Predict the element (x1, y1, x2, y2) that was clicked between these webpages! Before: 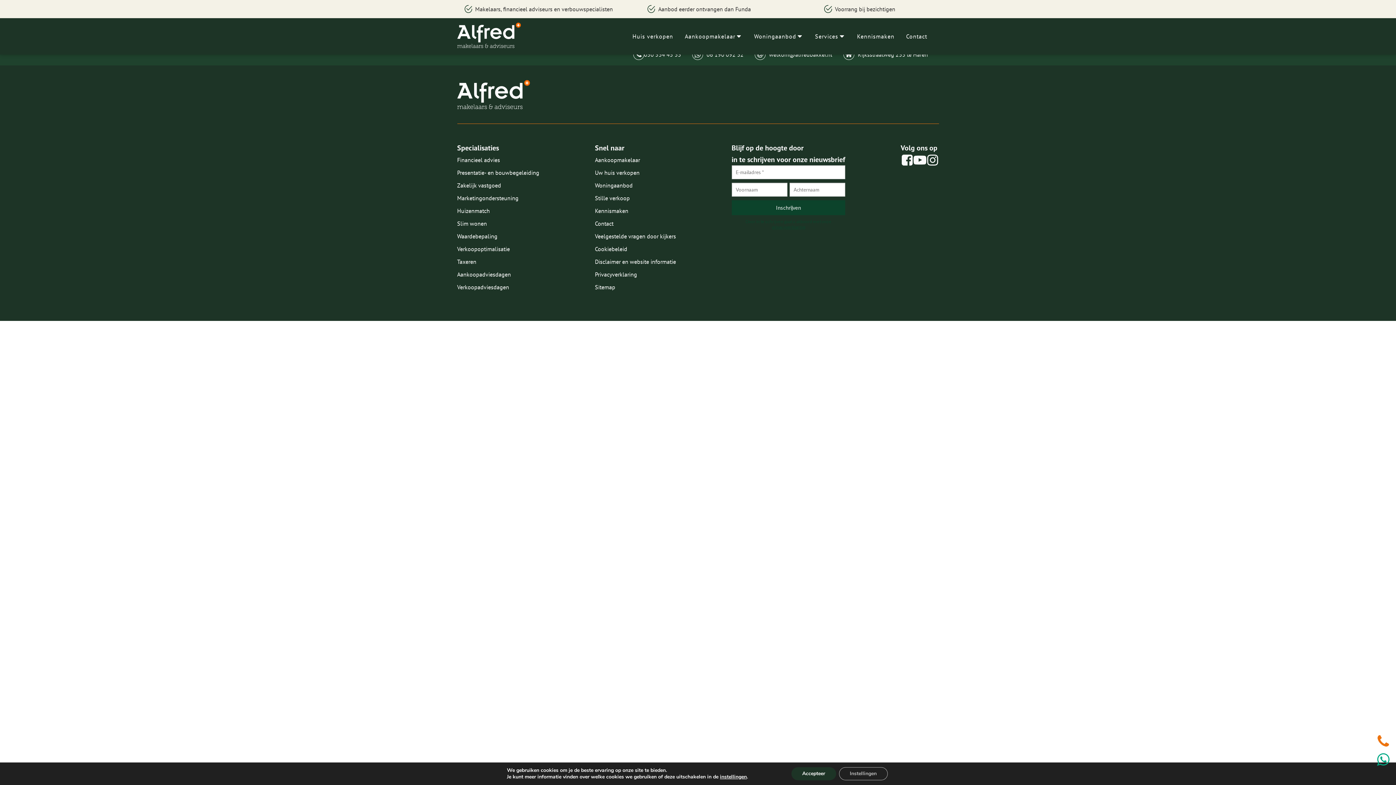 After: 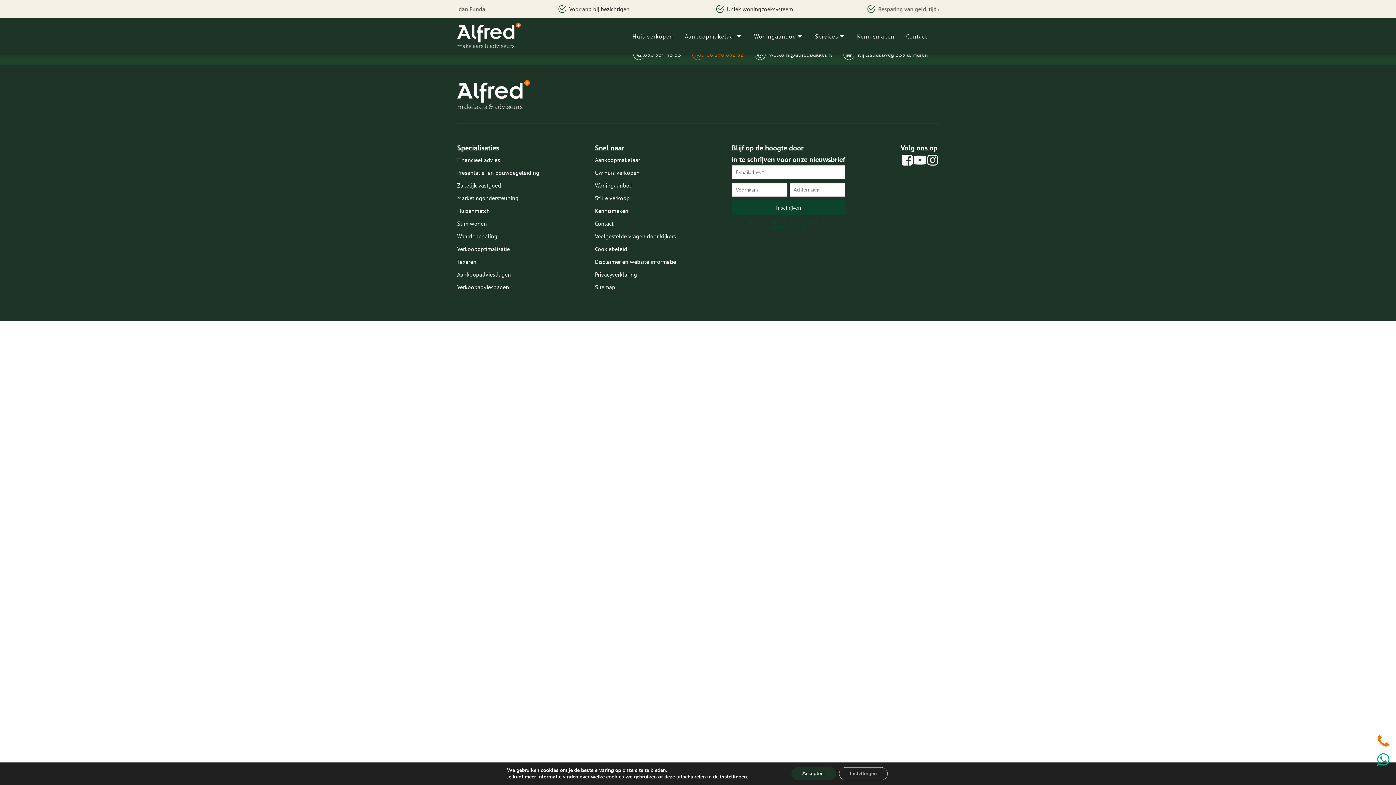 Action: bbox: (692, 49, 743, 60) label: 06 190 092 32